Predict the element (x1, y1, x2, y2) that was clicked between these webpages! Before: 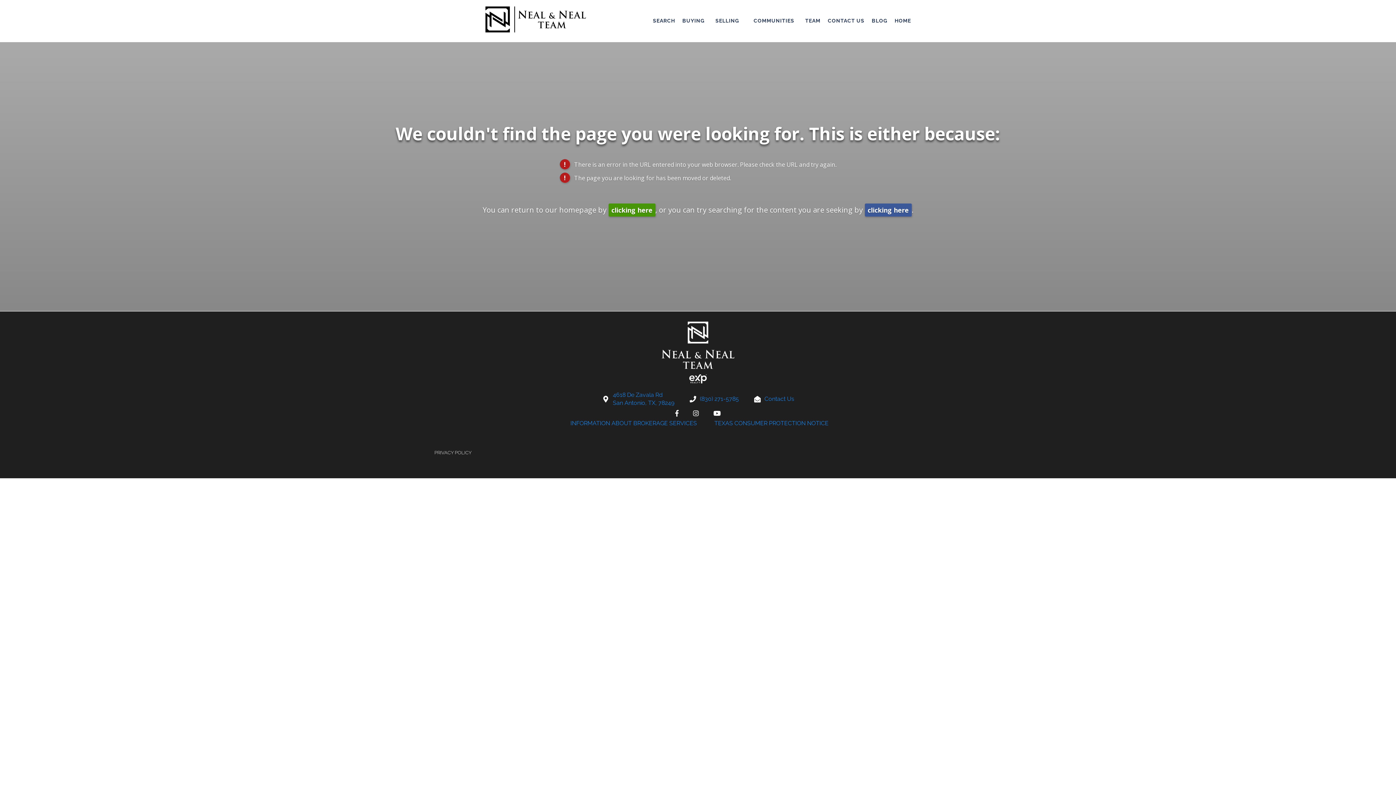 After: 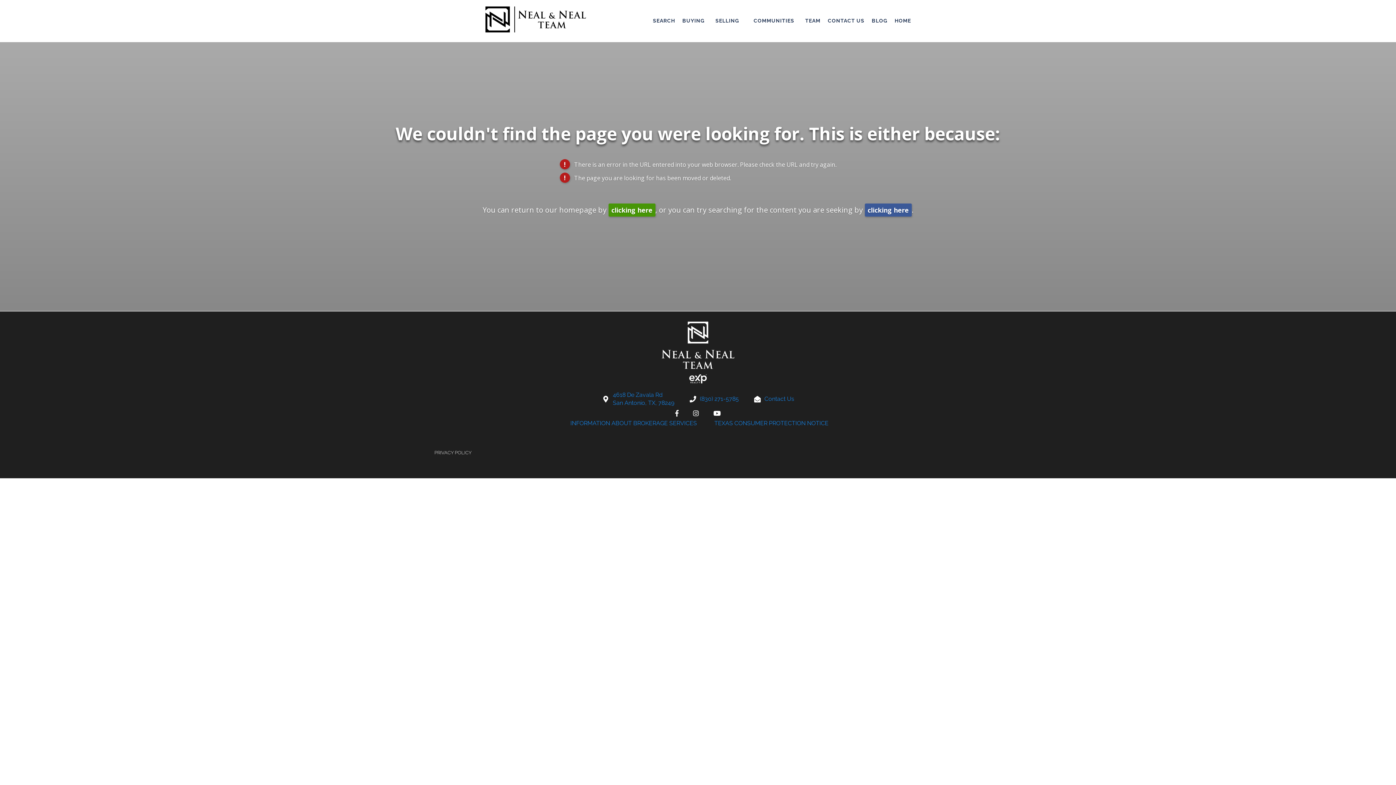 Action: bbox: (711, 419, 828, 427) label:  (opens in new tab)